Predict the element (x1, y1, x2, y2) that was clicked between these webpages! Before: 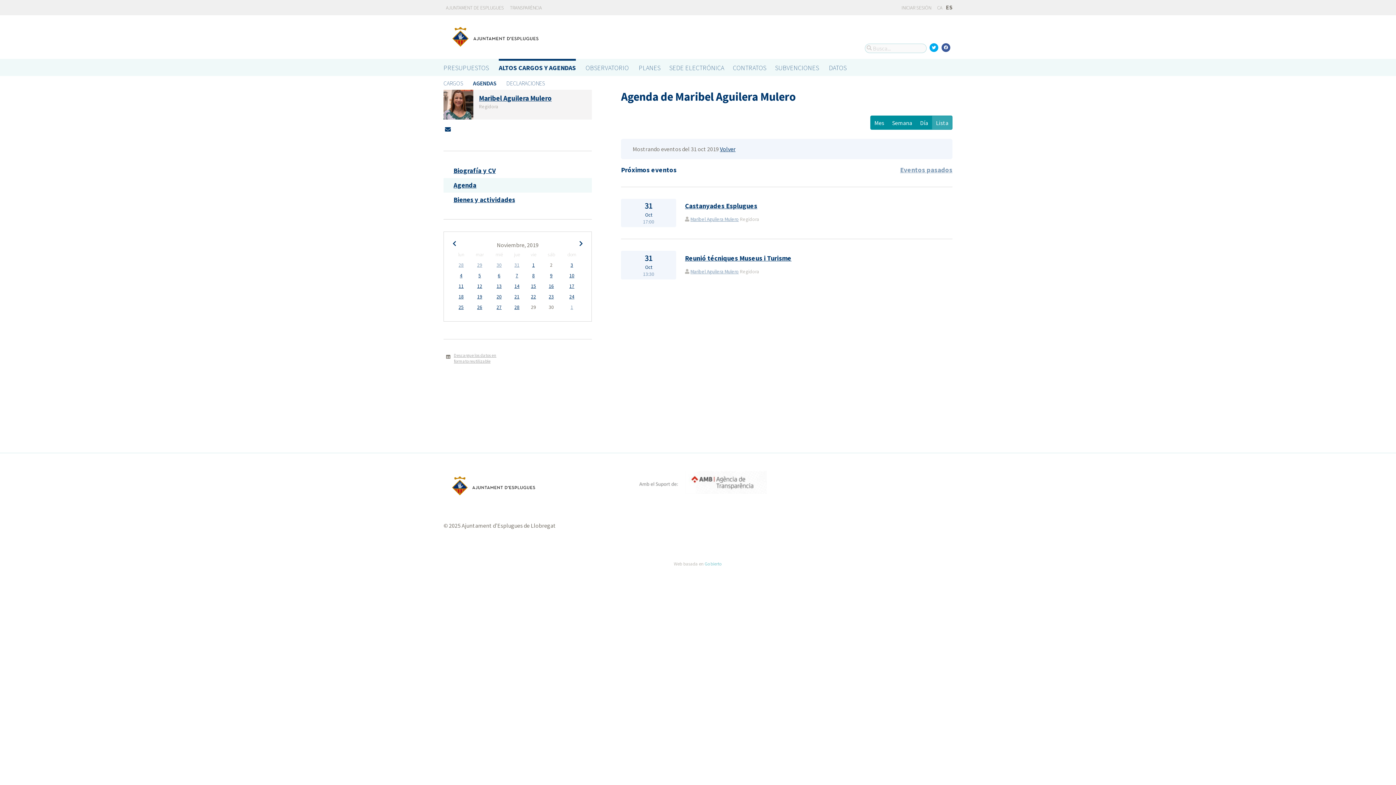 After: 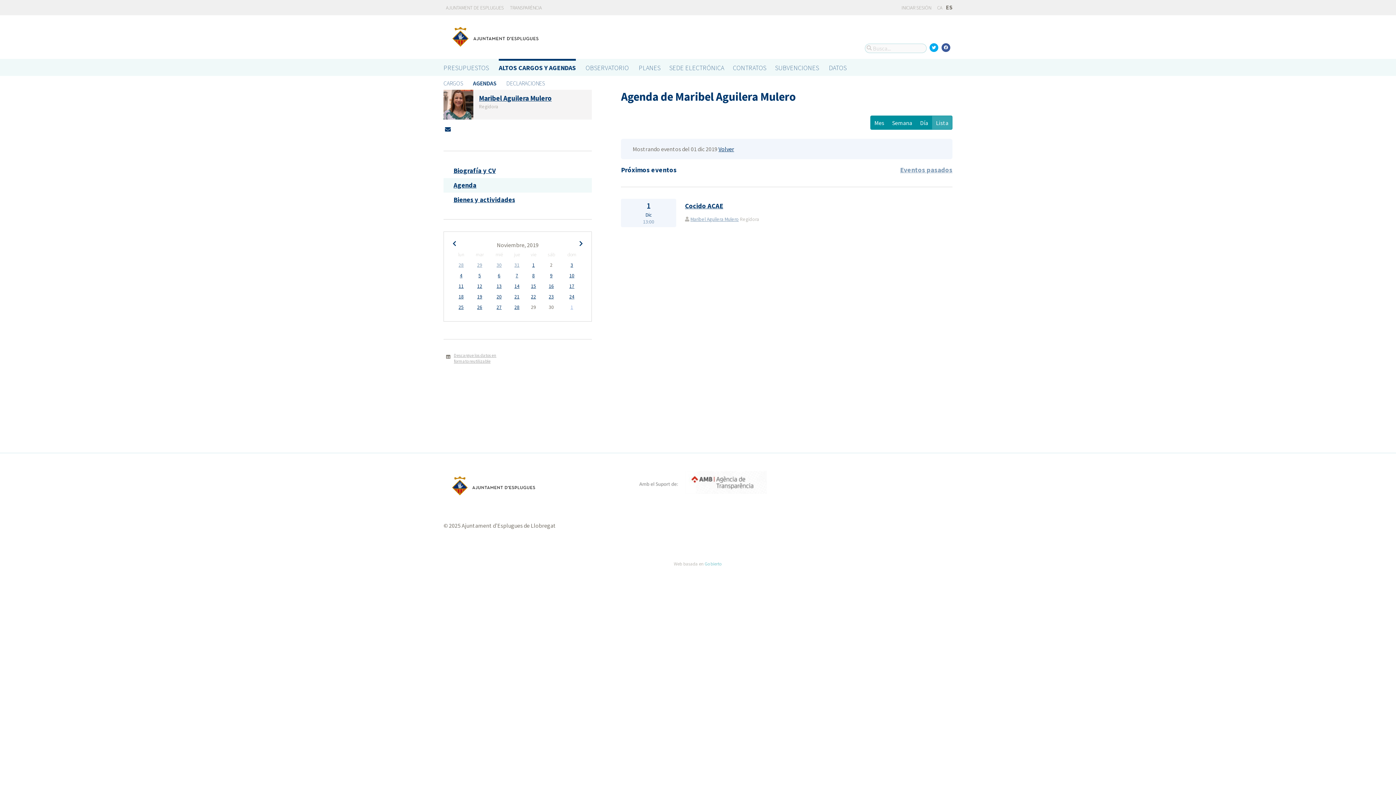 Action: bbox: (570, 303, 573, 310) label: 1